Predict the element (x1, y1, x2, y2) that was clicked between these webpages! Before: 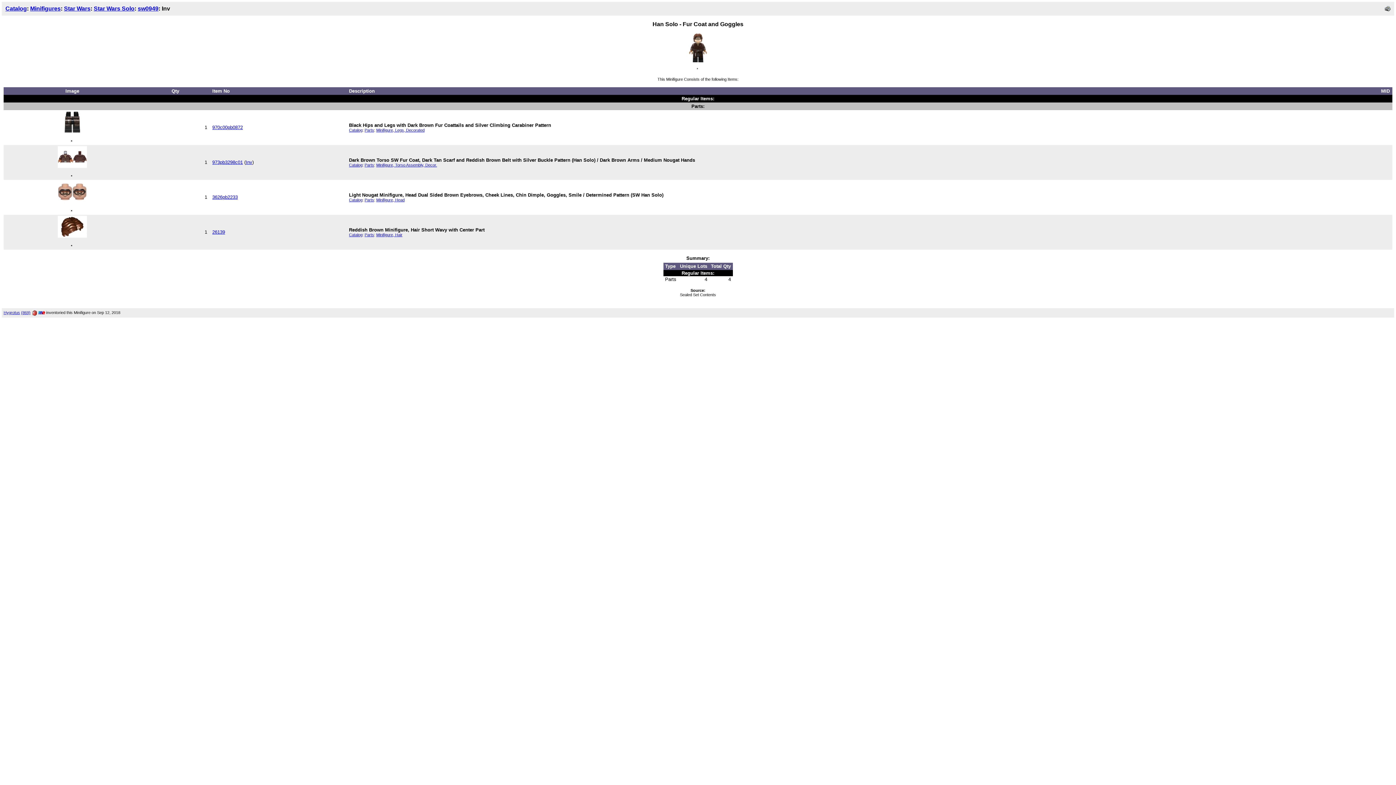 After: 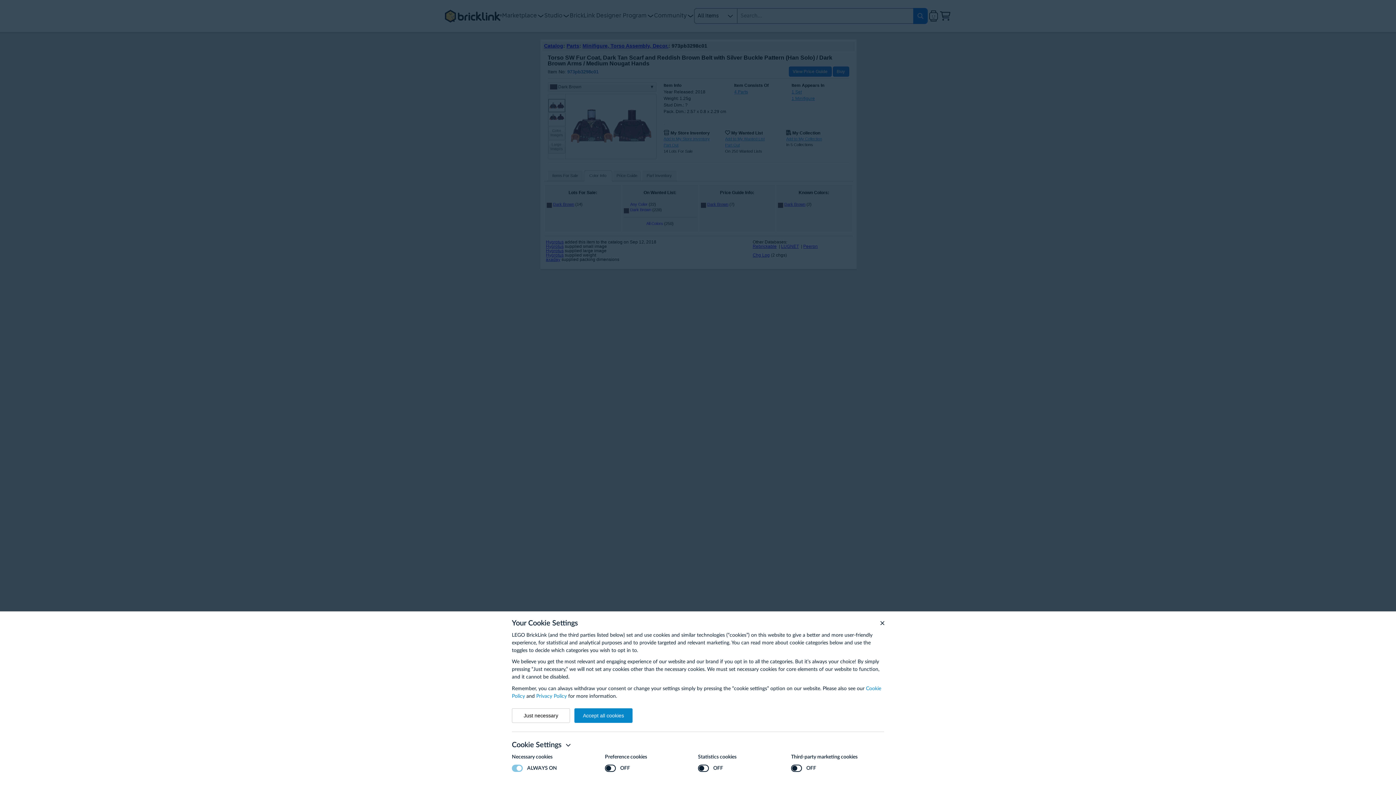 Action: bbox: (212, 159, 242, 165) label: 973pb3298c01